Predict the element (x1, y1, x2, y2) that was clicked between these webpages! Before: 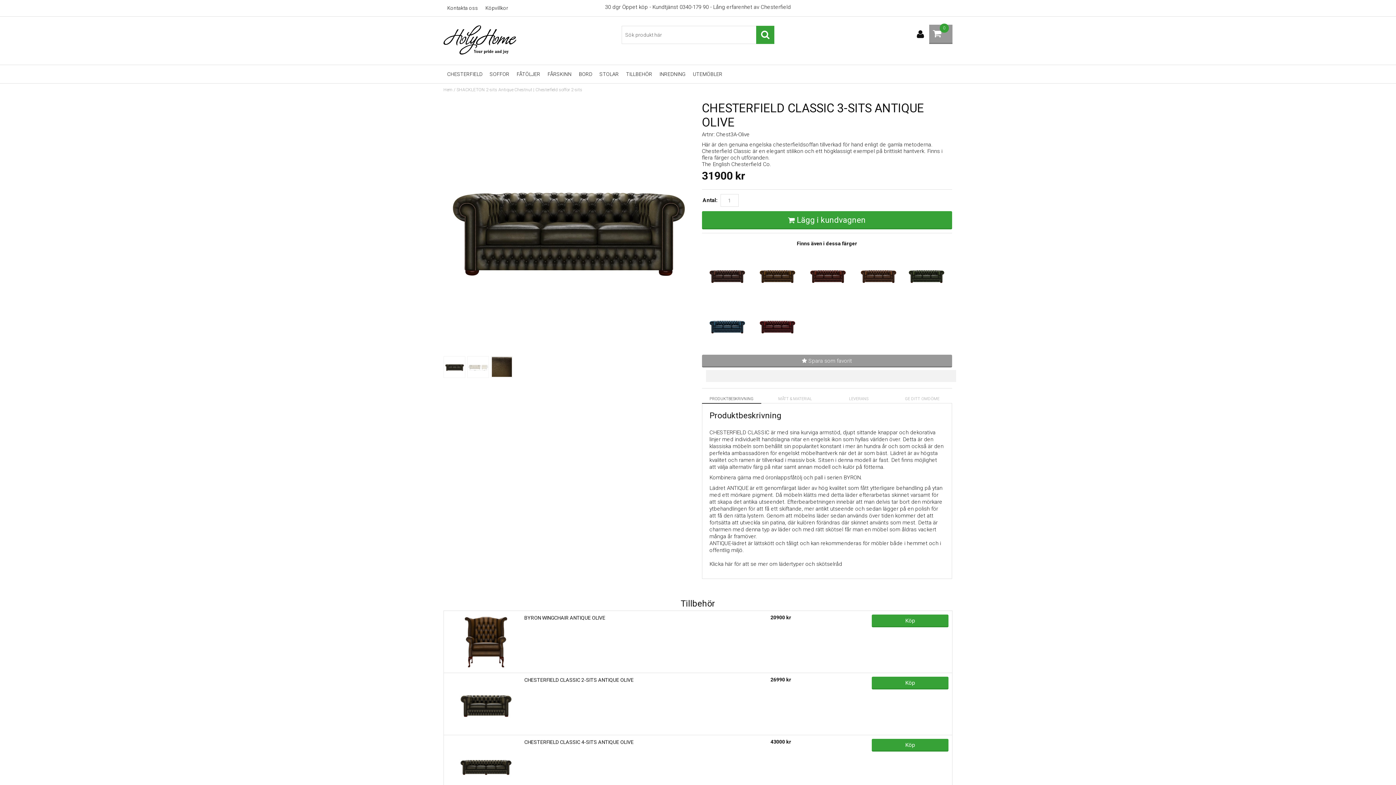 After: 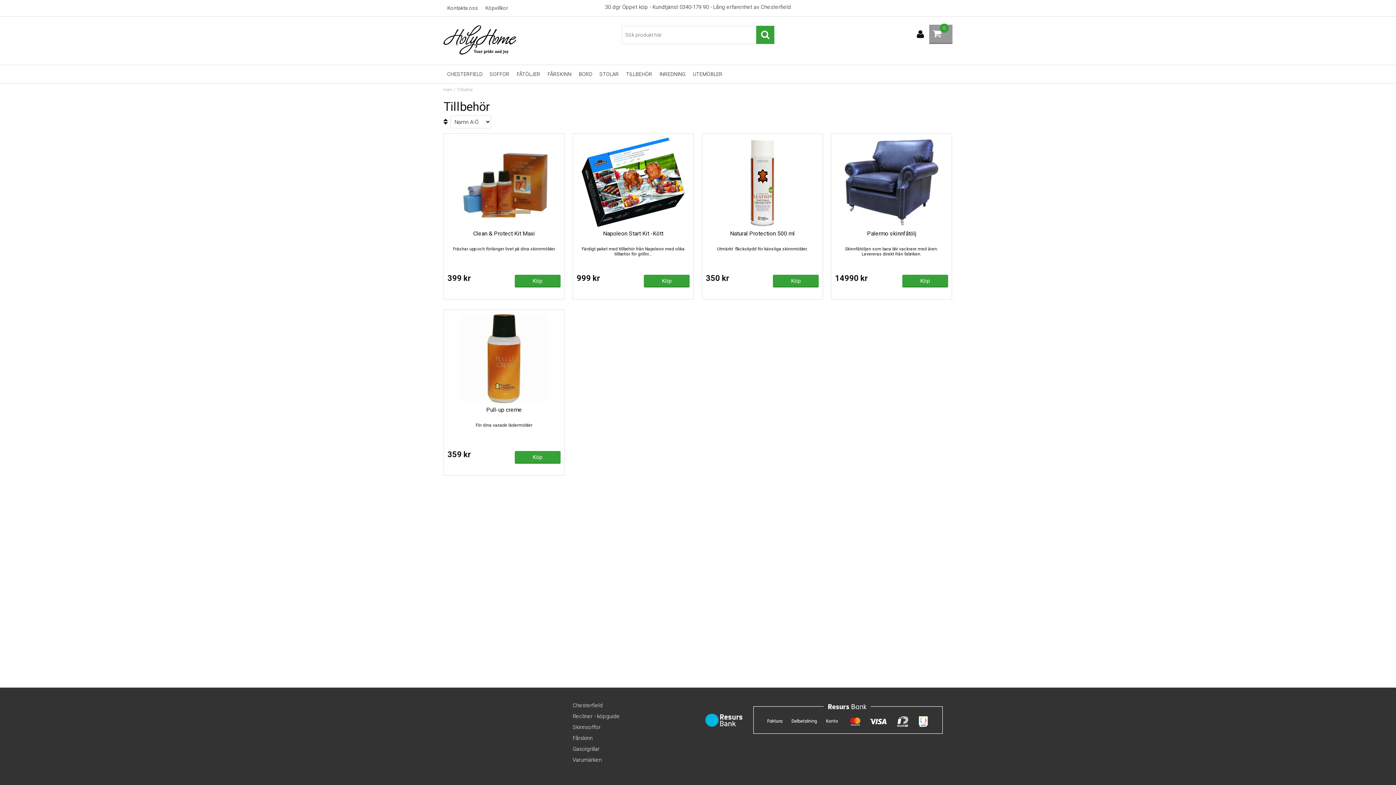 Action: bbox: (622, 65, 656, 83) label: TILLBEHÖR